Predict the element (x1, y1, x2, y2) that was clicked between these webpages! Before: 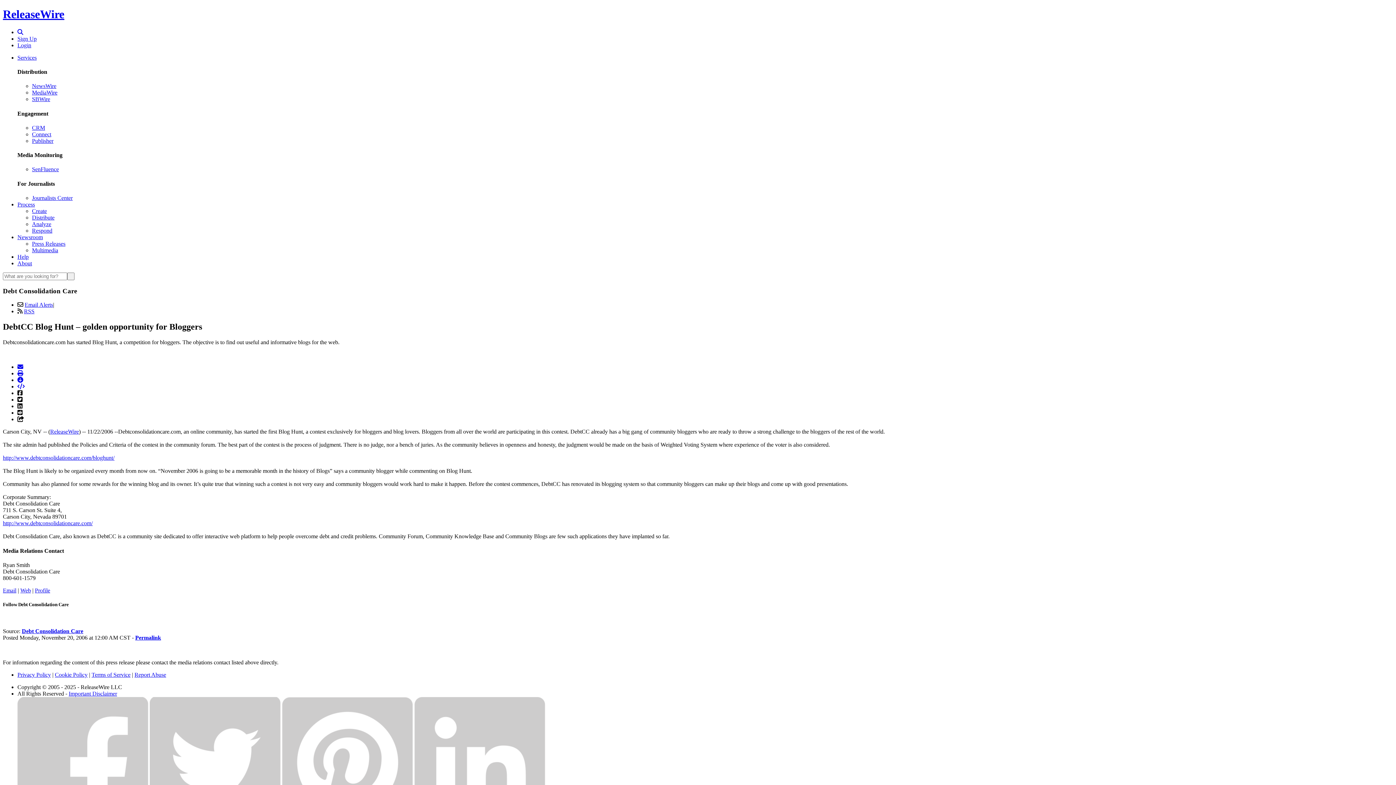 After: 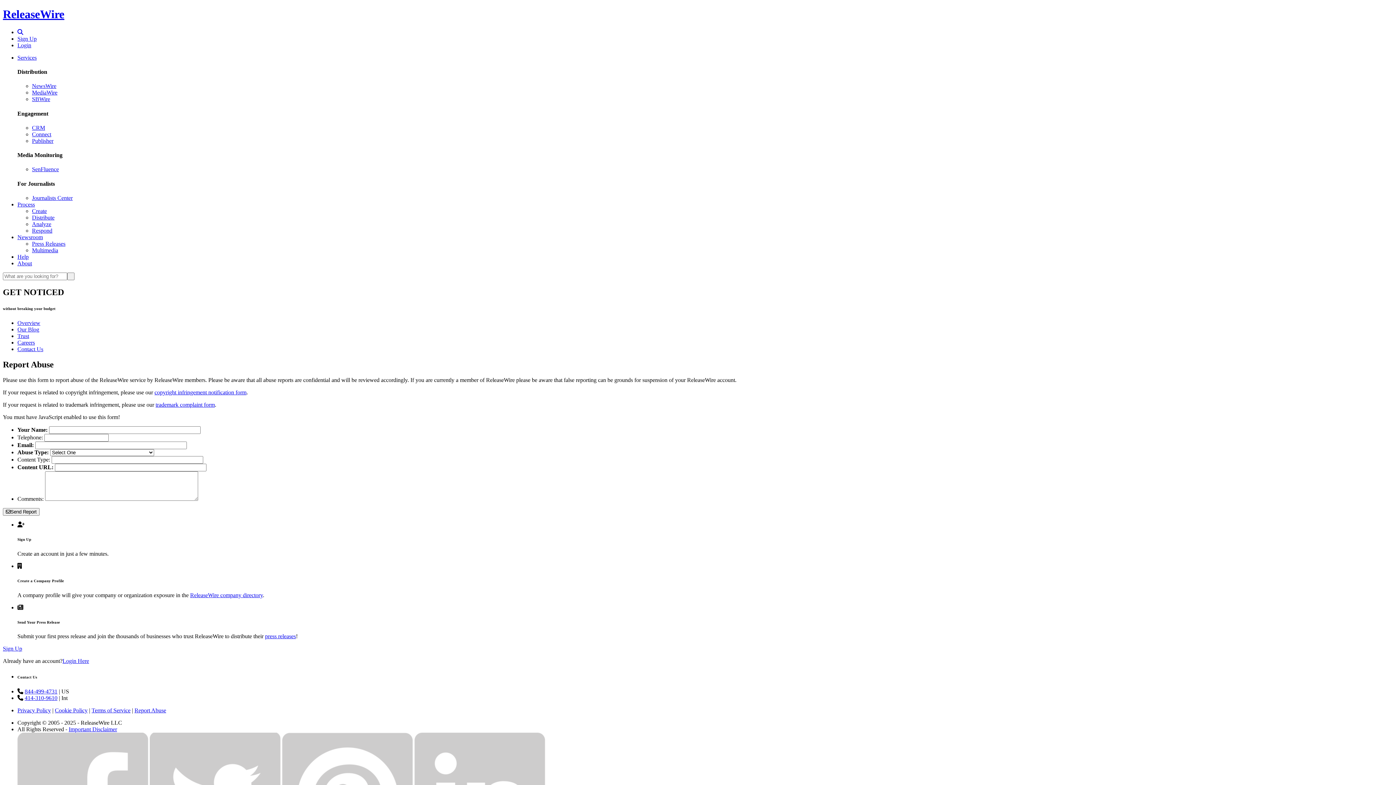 Action: bbox: (134, 672, 166, 678) label: Report Abuse